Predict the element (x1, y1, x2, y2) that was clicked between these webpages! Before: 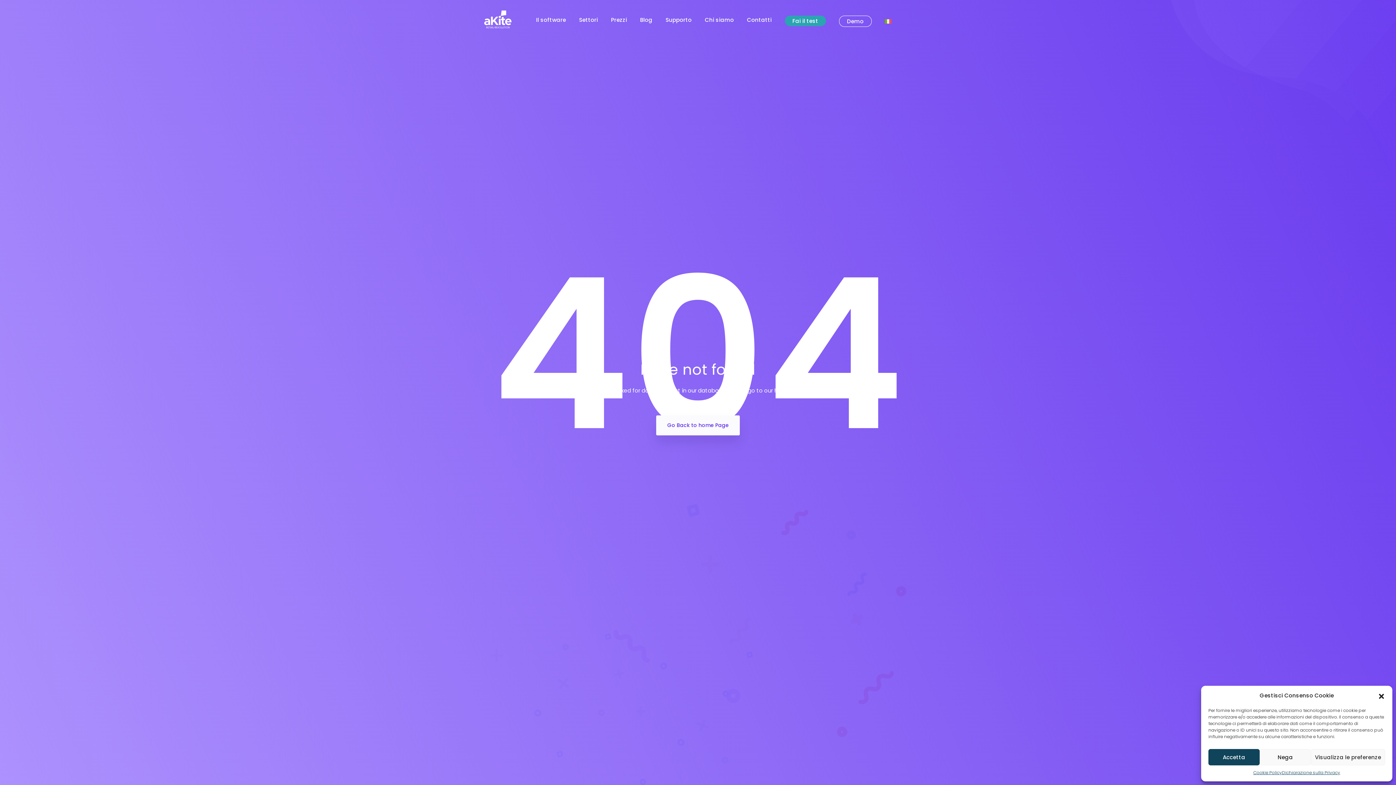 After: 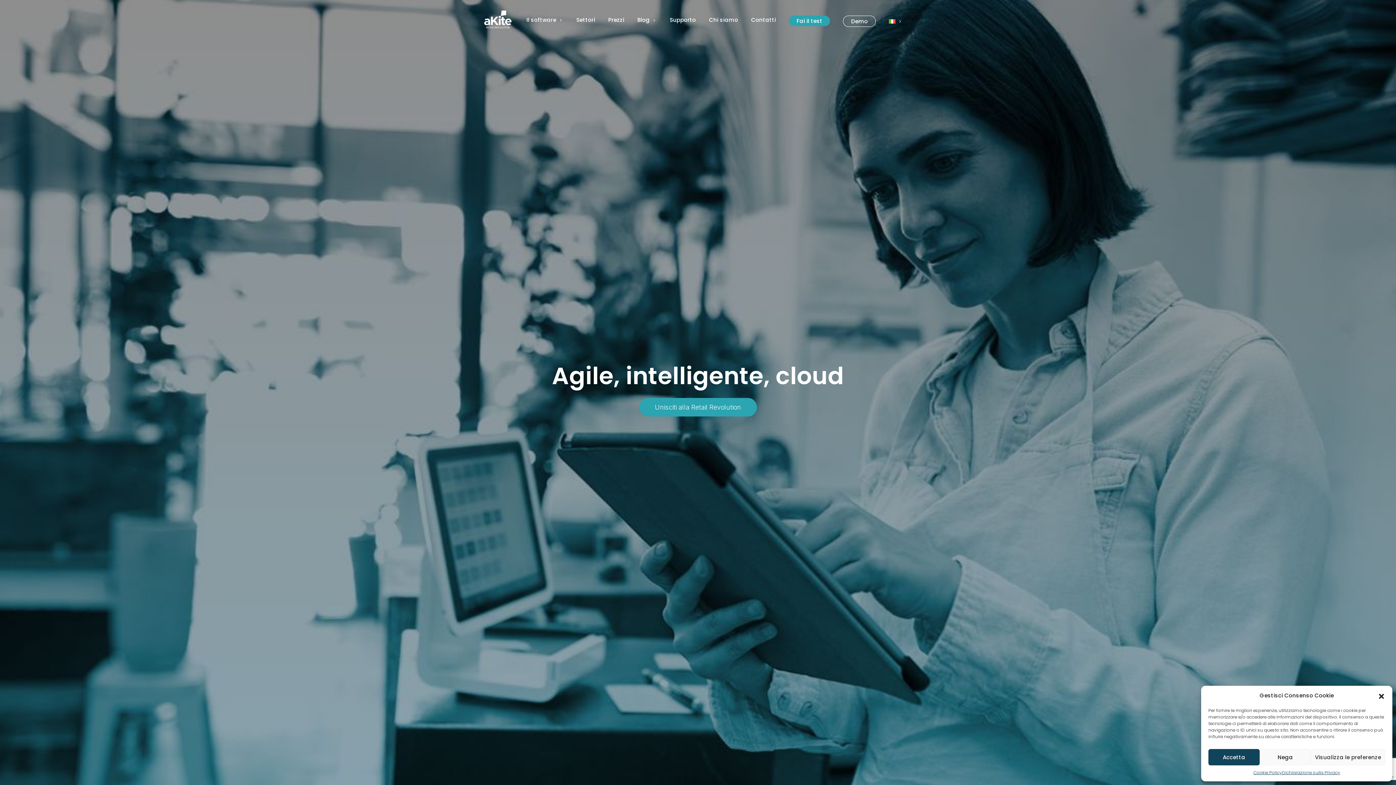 Action: label: Go Back to home Page bbox: (656, 415, 740, 435)